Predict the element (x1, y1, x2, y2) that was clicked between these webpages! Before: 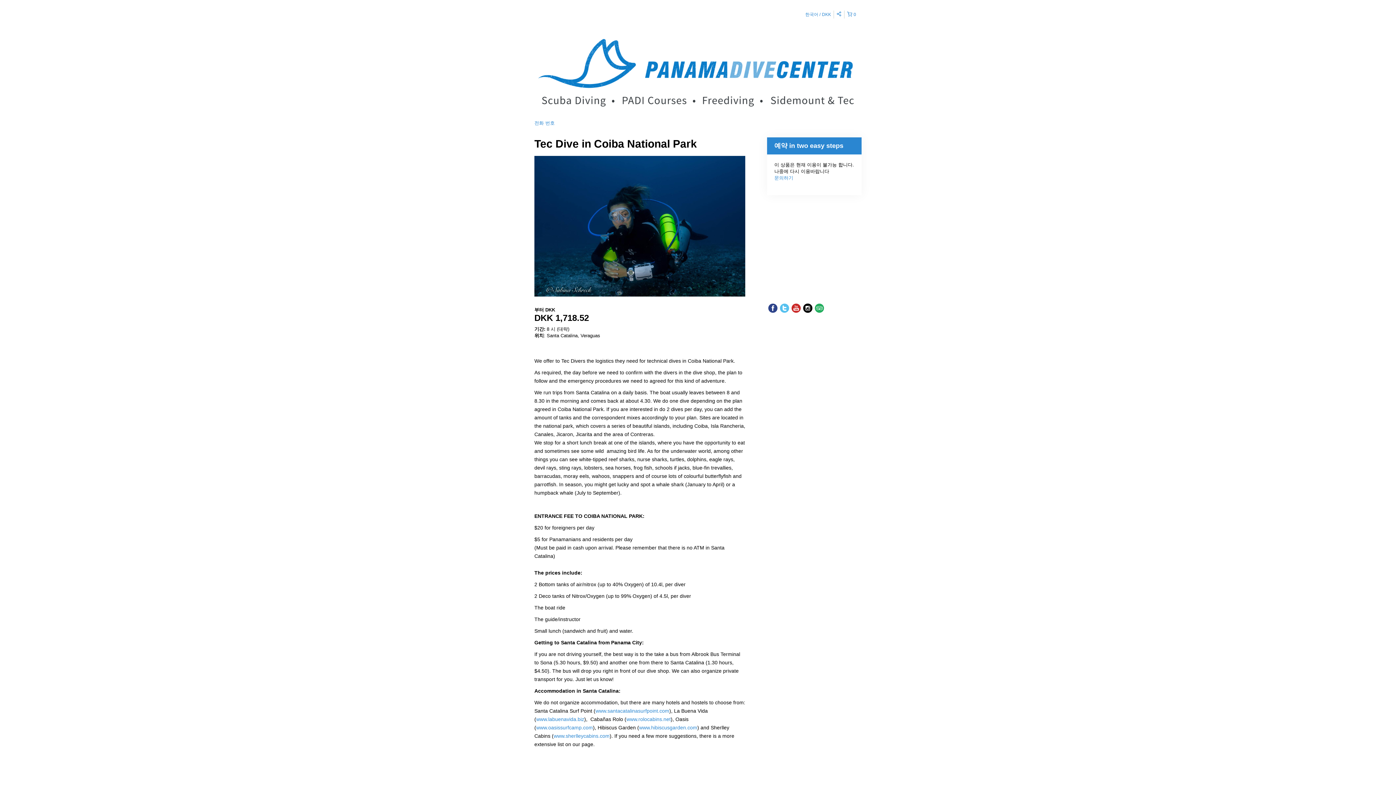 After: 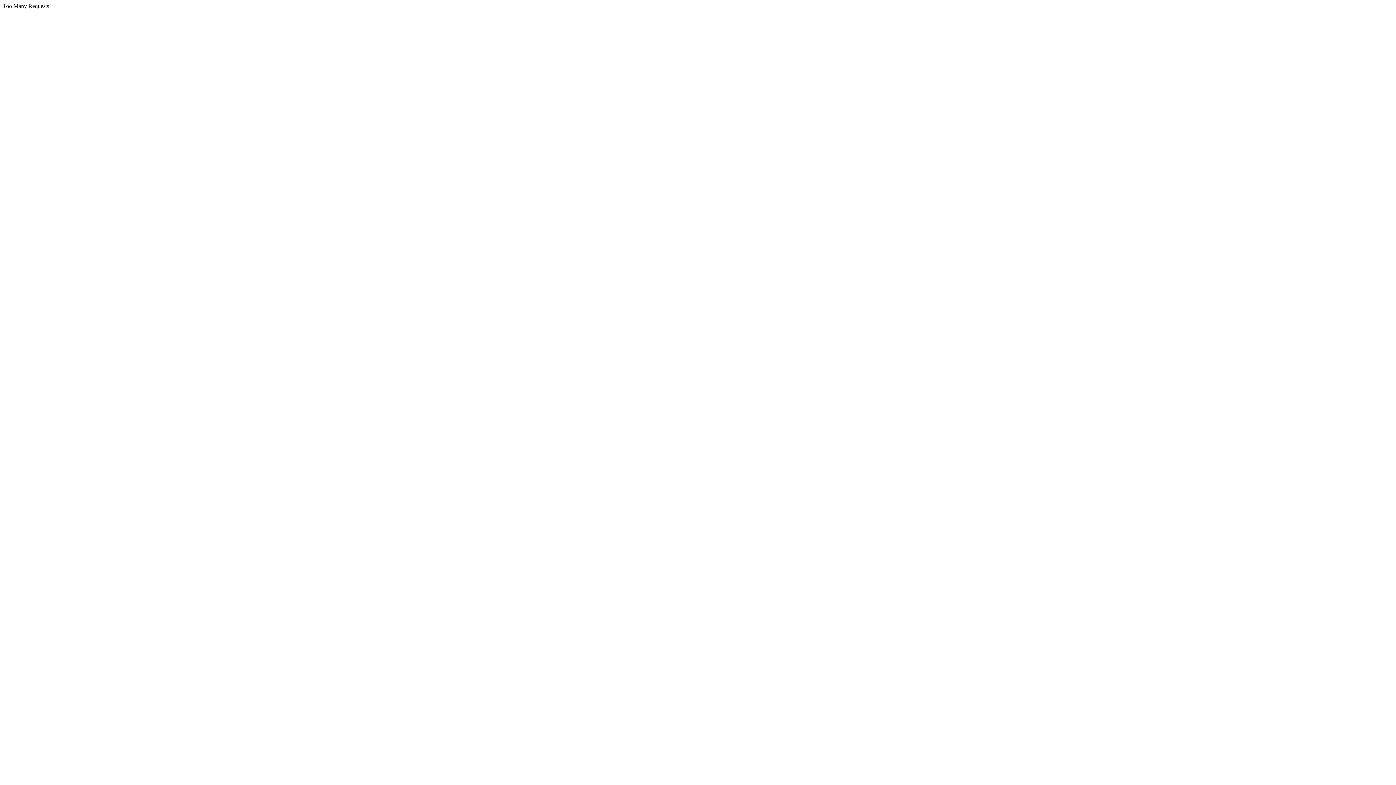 Action: bbox: (527, 68, 869, 74)